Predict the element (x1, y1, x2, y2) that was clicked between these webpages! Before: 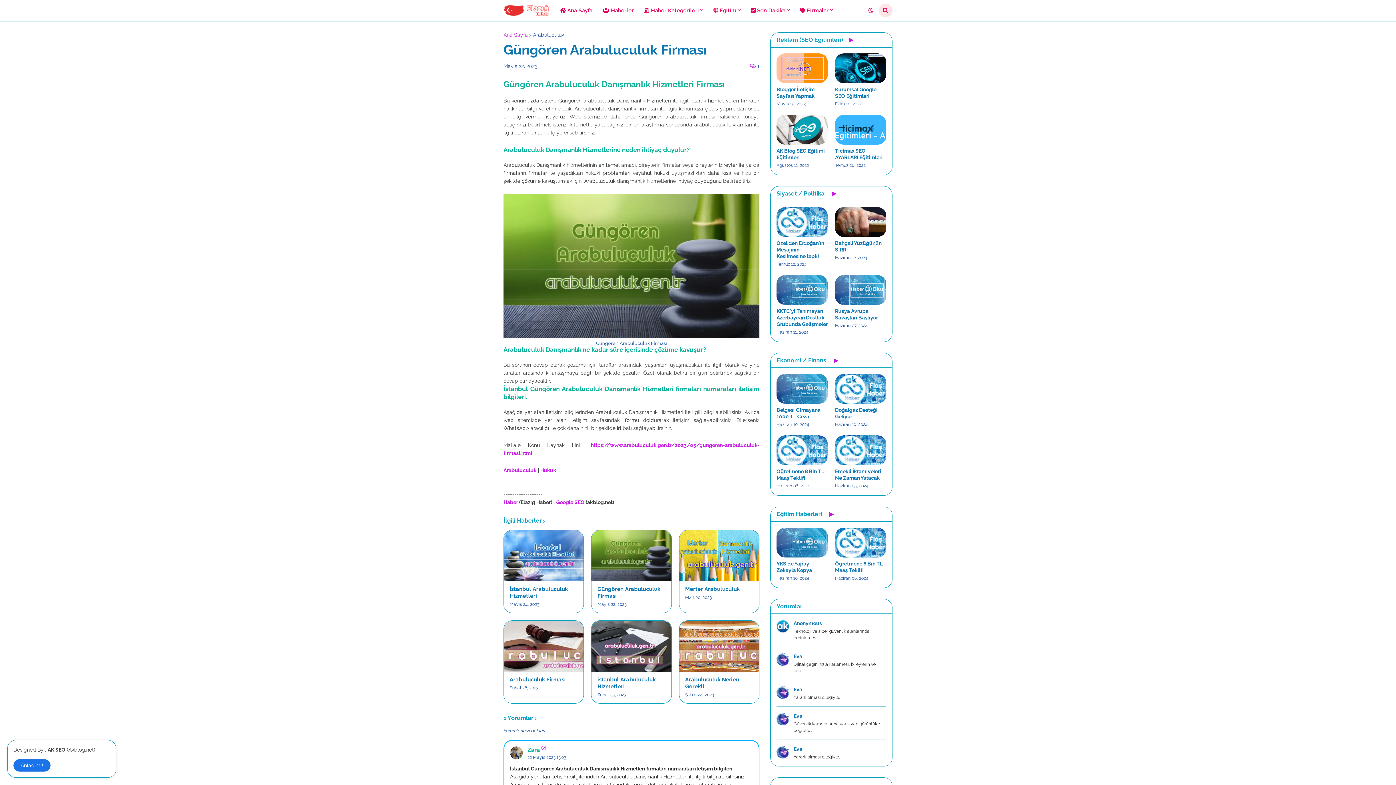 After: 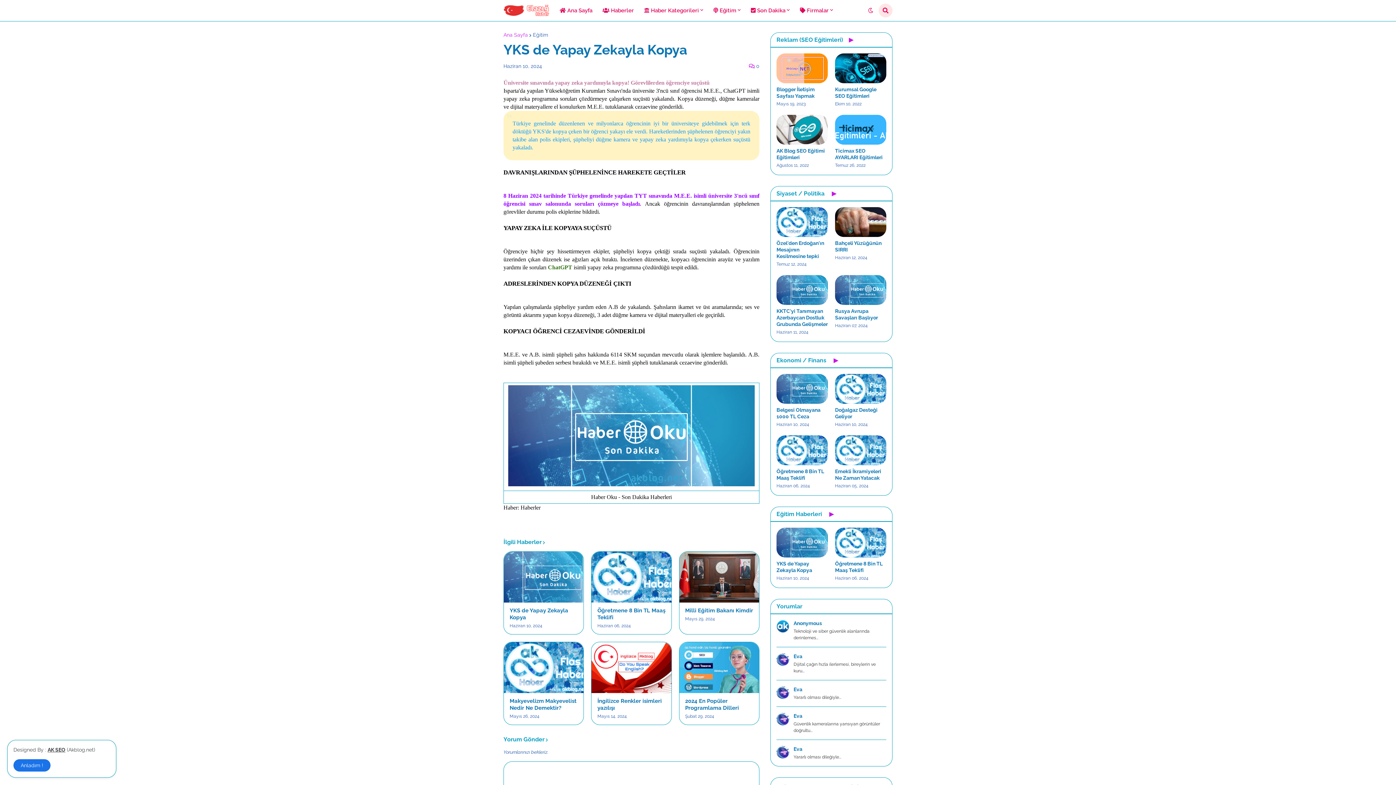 Action: bbox: (776, 528, 828, 557)